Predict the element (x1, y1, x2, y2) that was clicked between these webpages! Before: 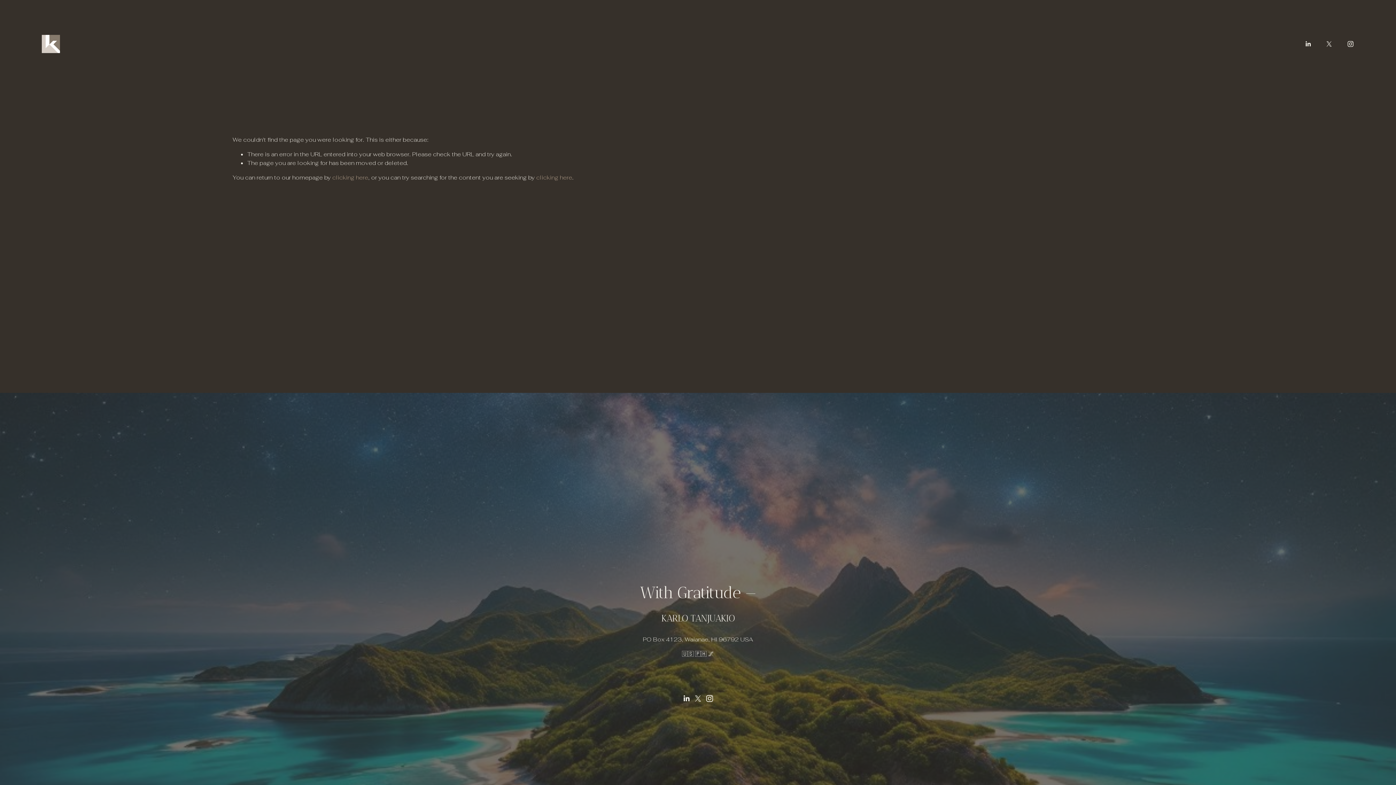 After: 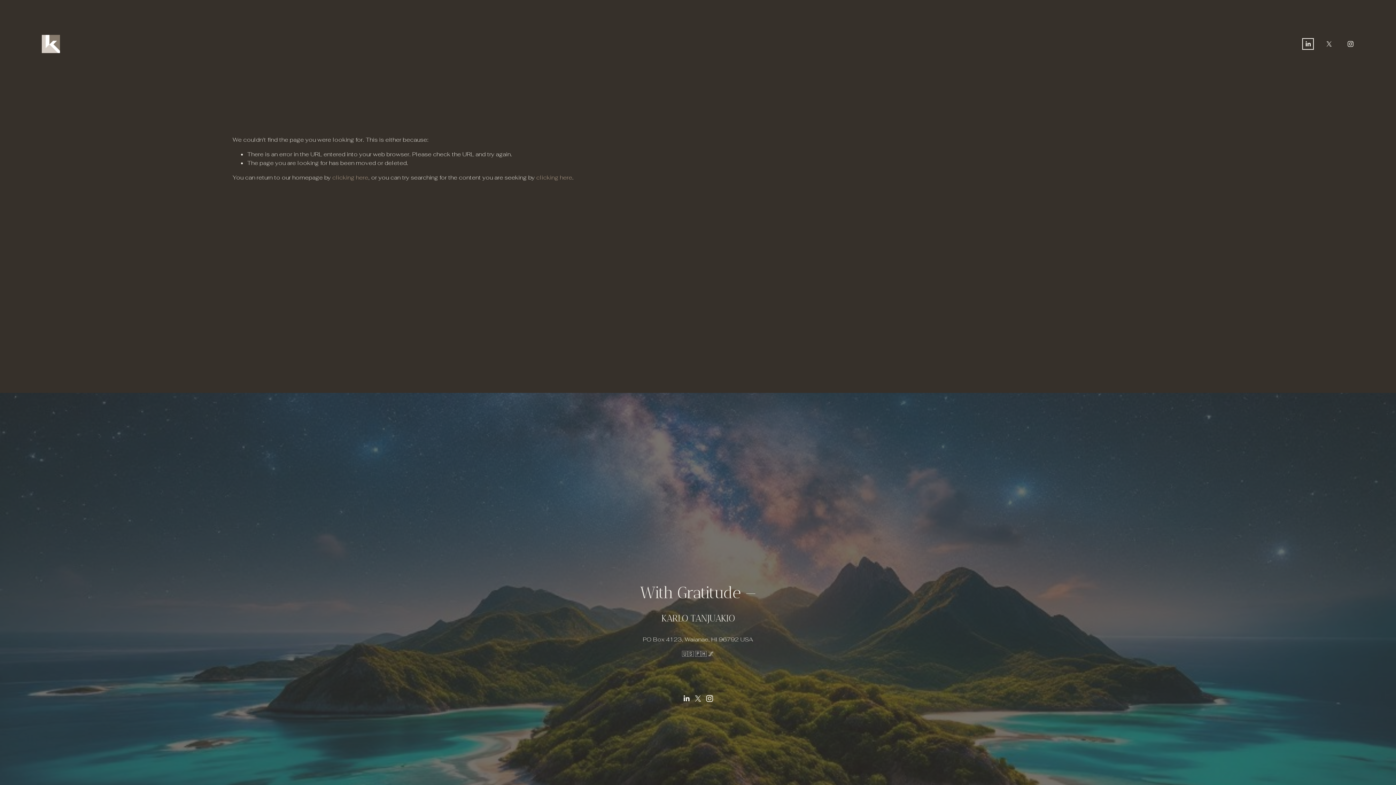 Action: bbox: (1304, 40, 1312, 47) label: LinkedIn